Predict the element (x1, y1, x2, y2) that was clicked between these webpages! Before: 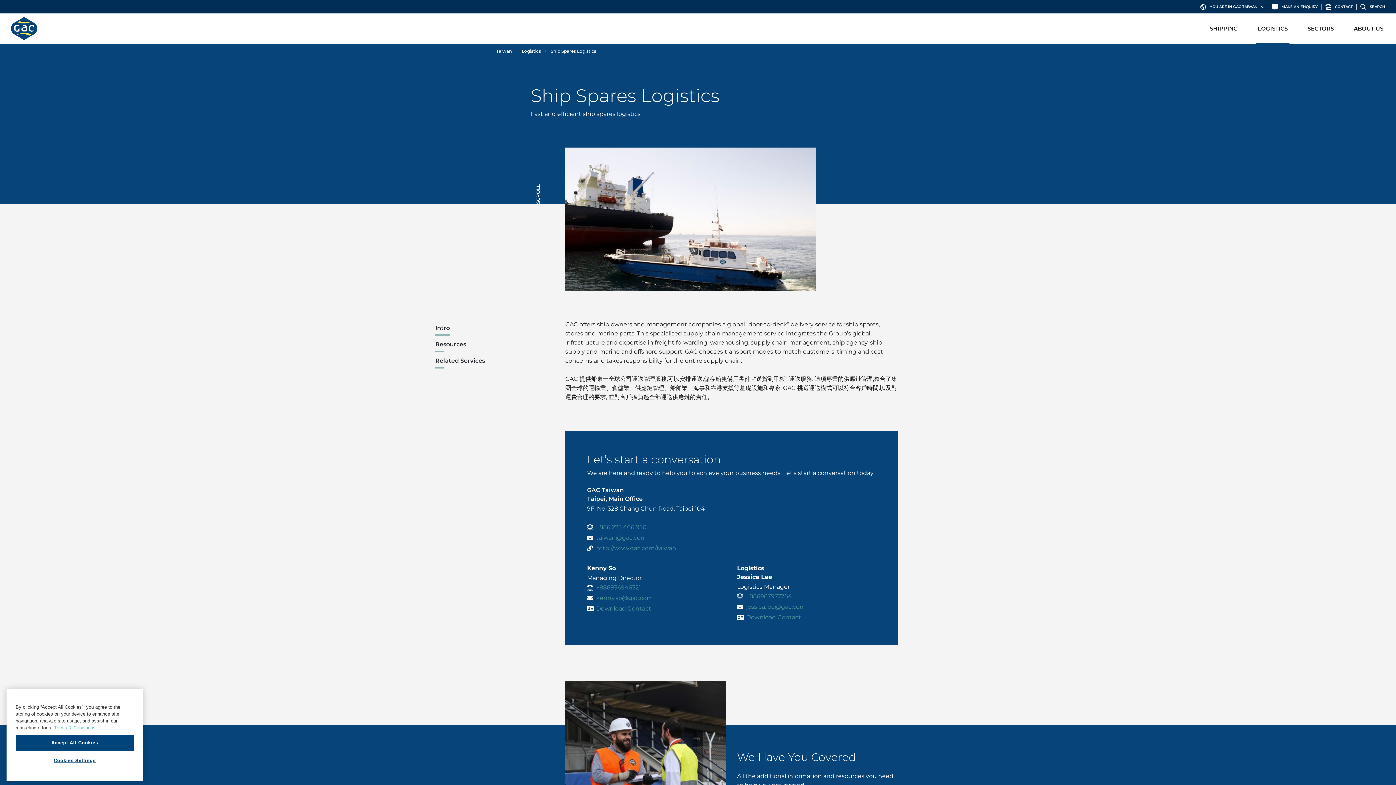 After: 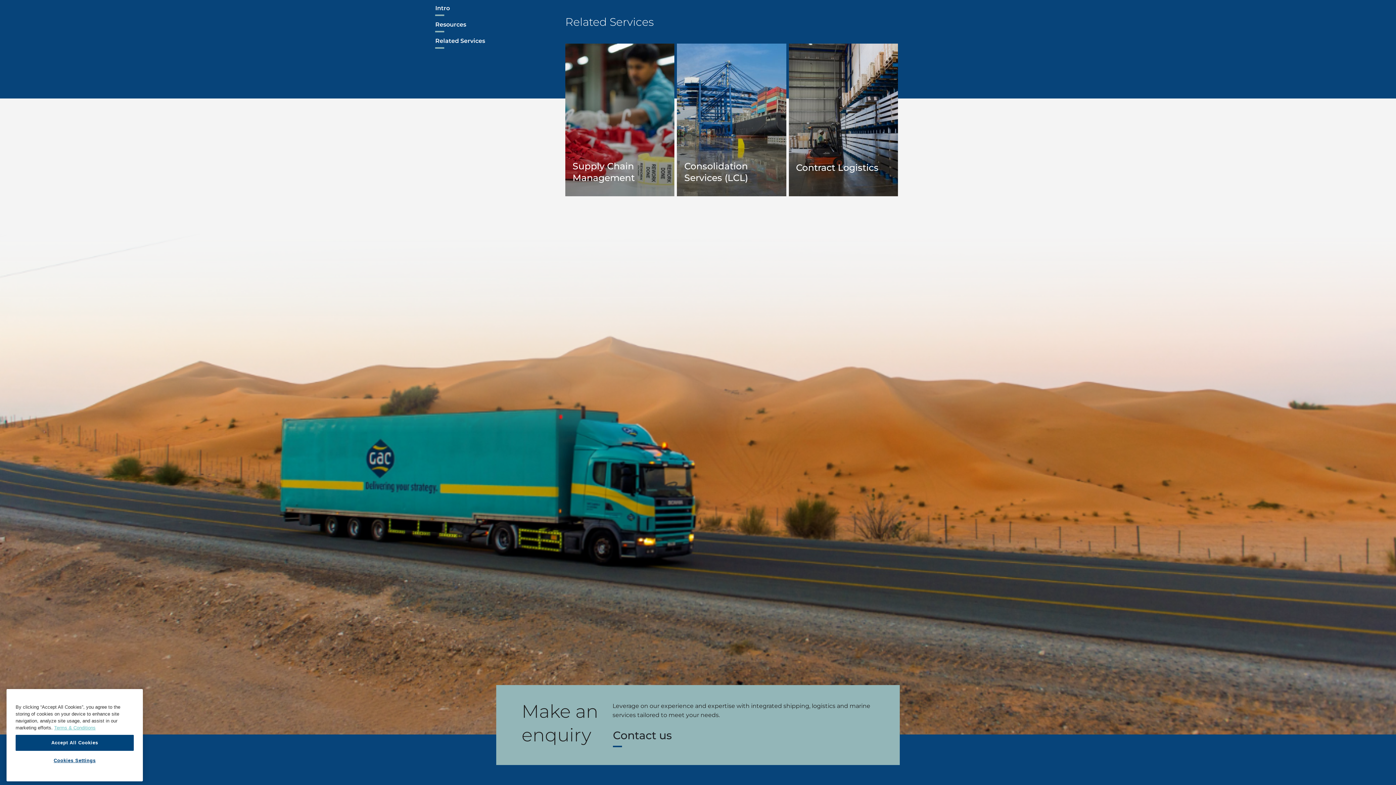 Action: label: Related Services bbox: (435, 352, 485, 369)